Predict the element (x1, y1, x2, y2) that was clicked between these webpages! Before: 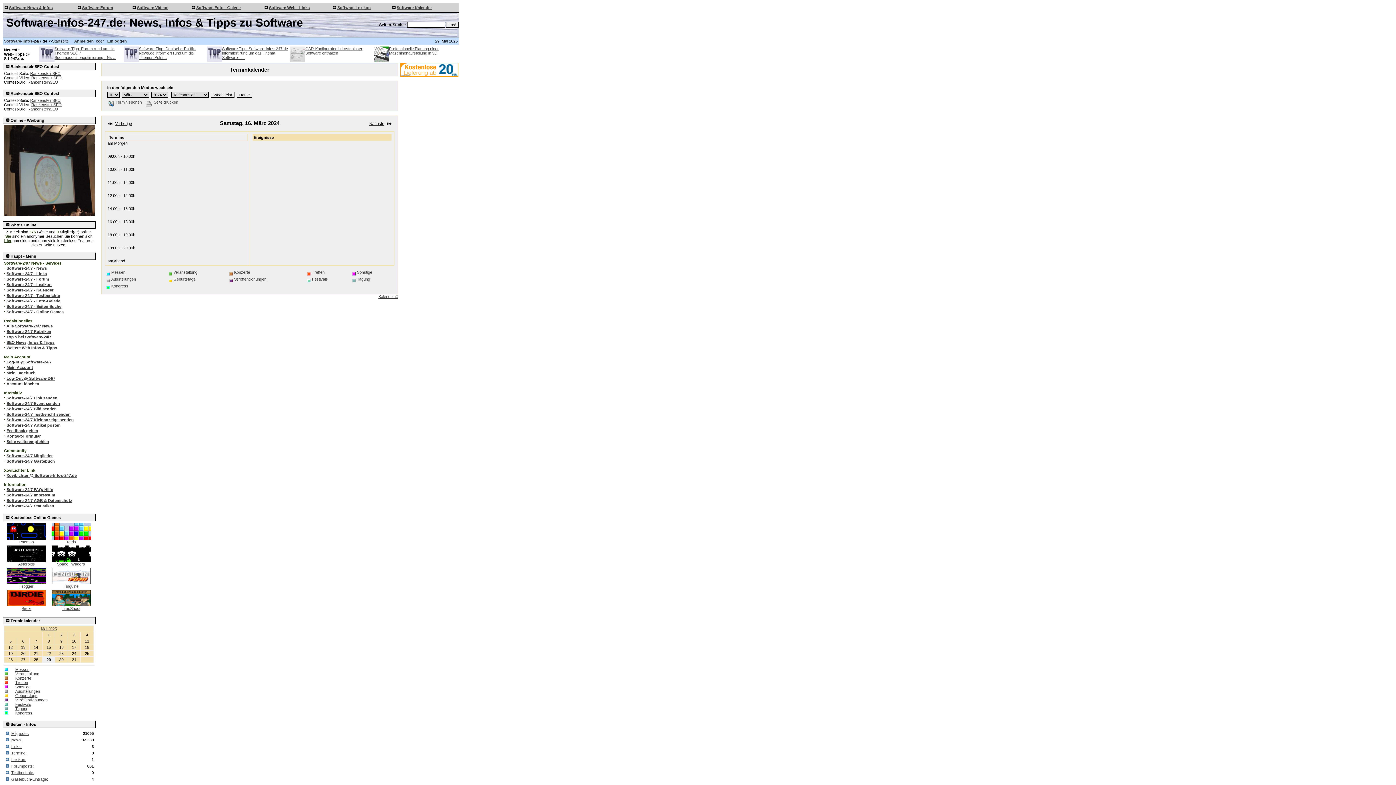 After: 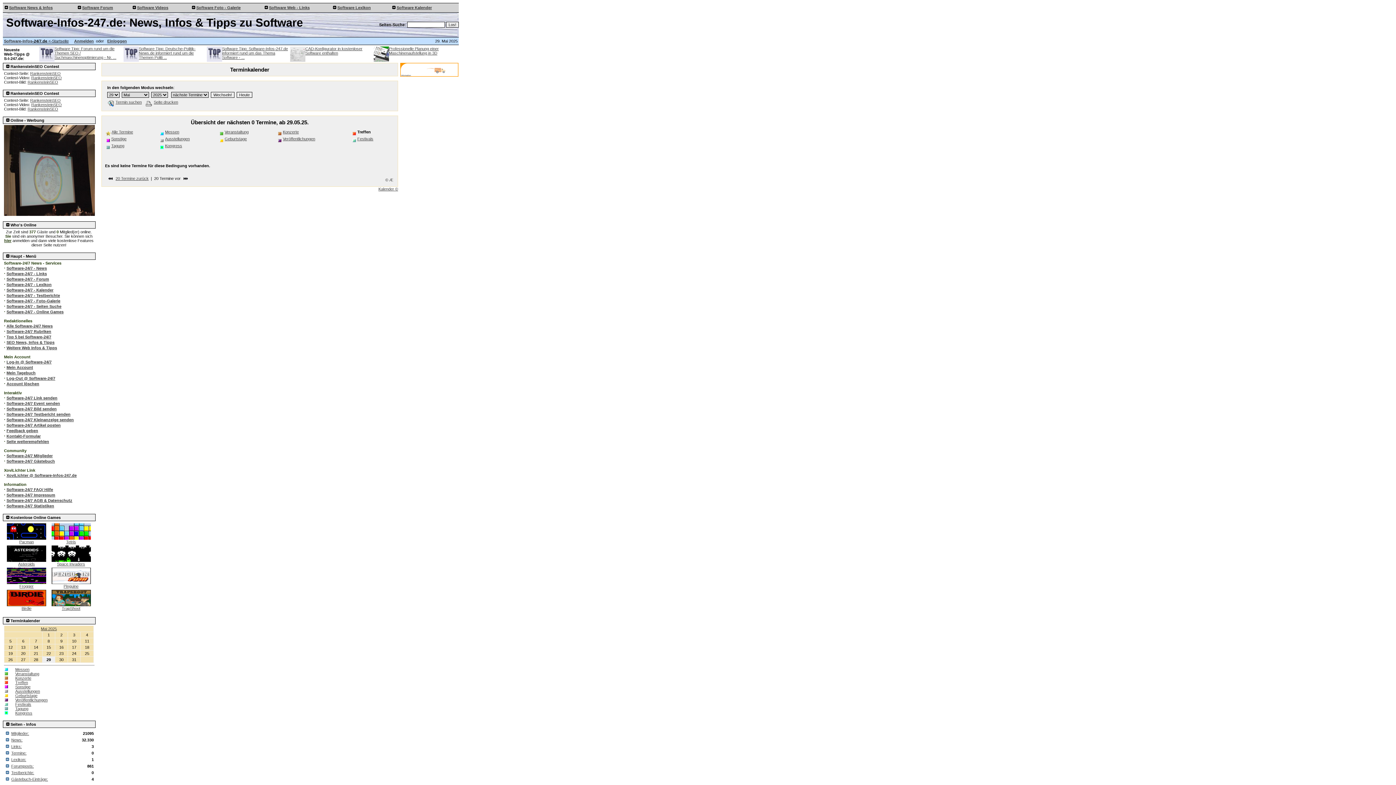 Action: label: Treffen bbox: (15, 680, 28, 685)